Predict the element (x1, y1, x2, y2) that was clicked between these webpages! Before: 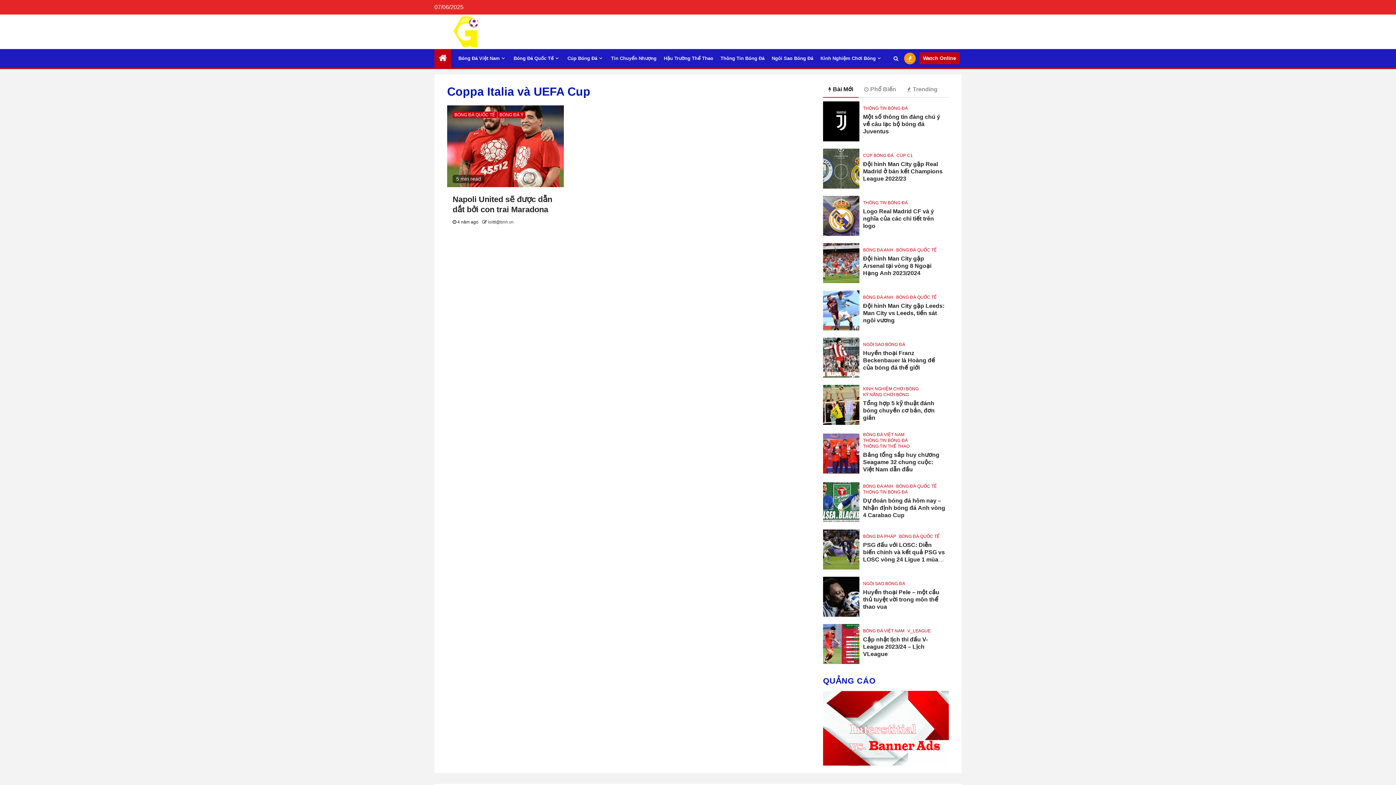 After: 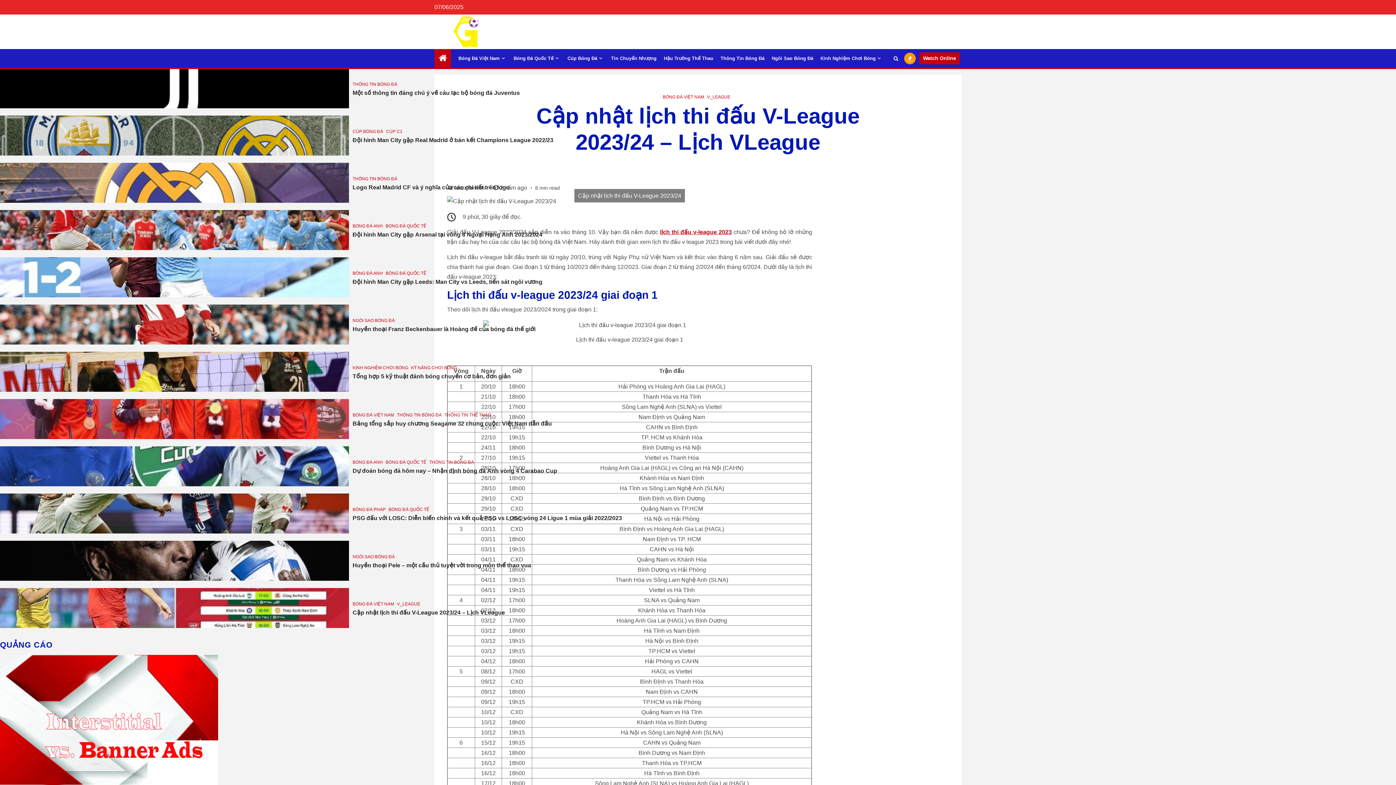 Action: bbox: (823, 624, 859, 664)